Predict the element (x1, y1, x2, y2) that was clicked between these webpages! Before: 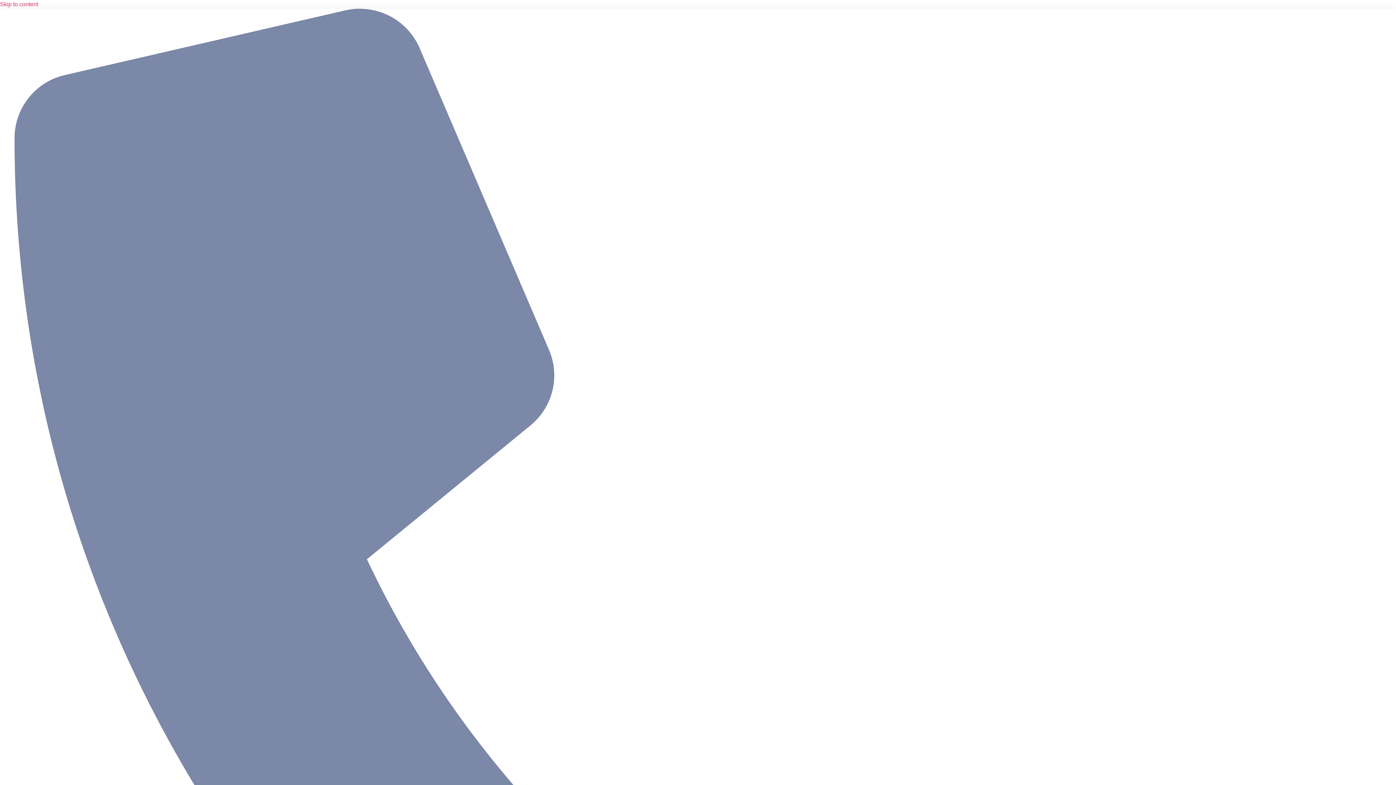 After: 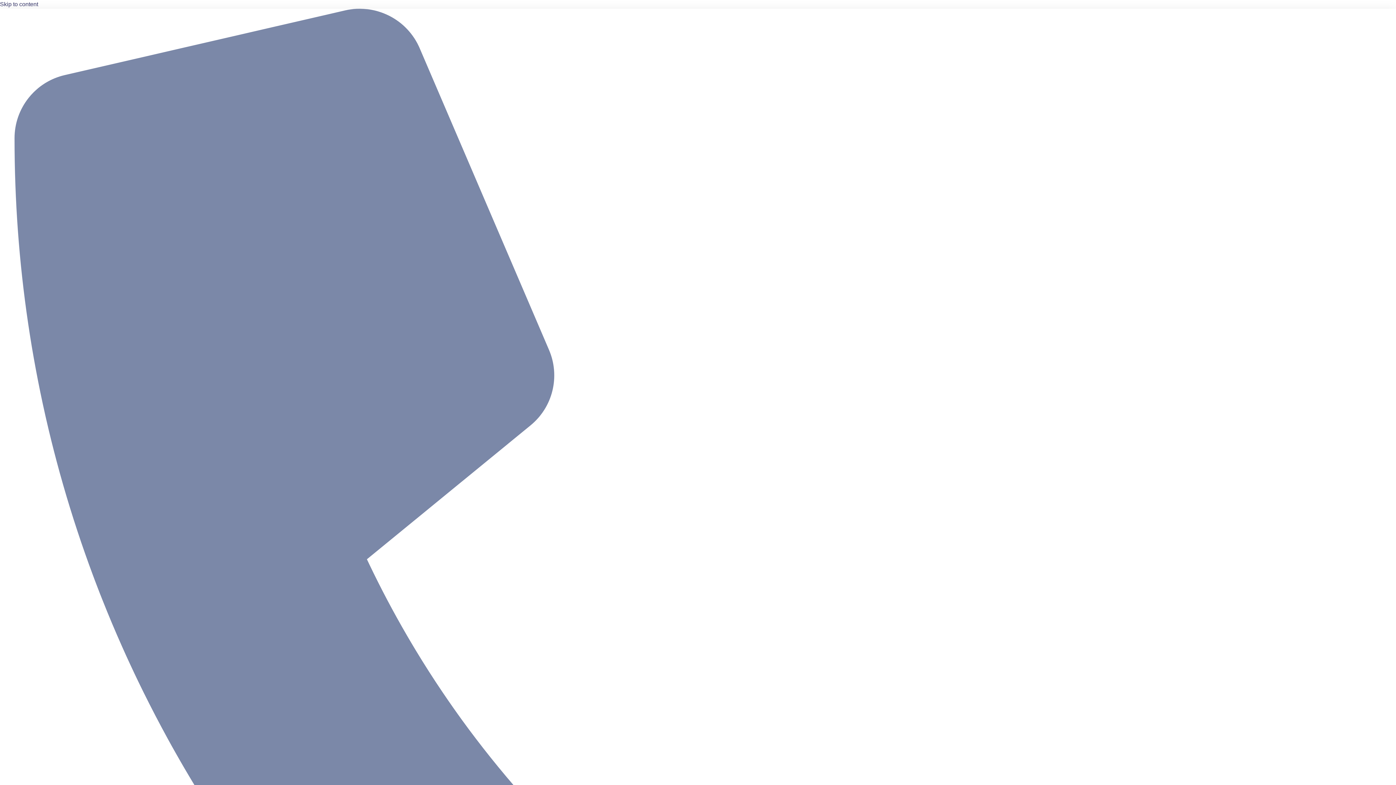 Action: label: Skip to content bbox: (0, 1, 38, 7)